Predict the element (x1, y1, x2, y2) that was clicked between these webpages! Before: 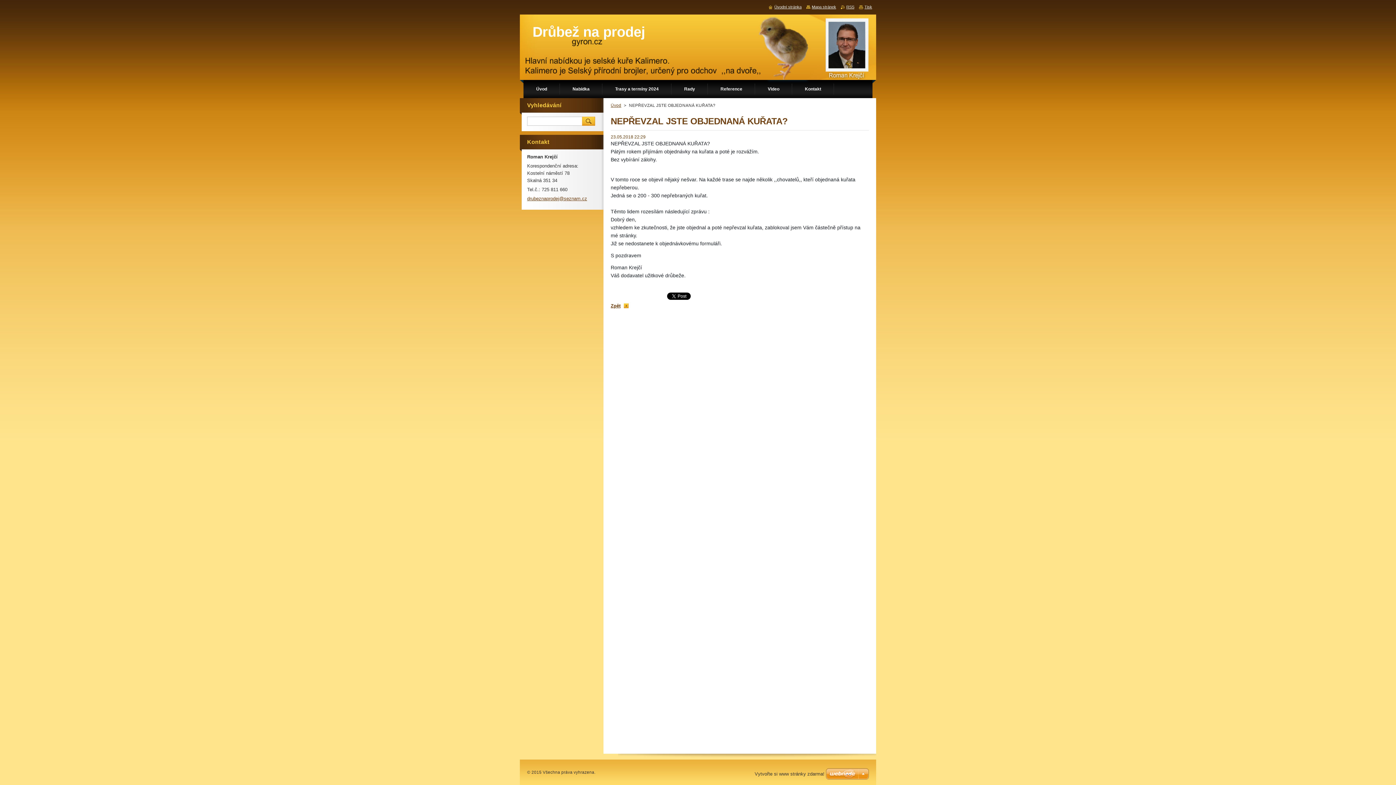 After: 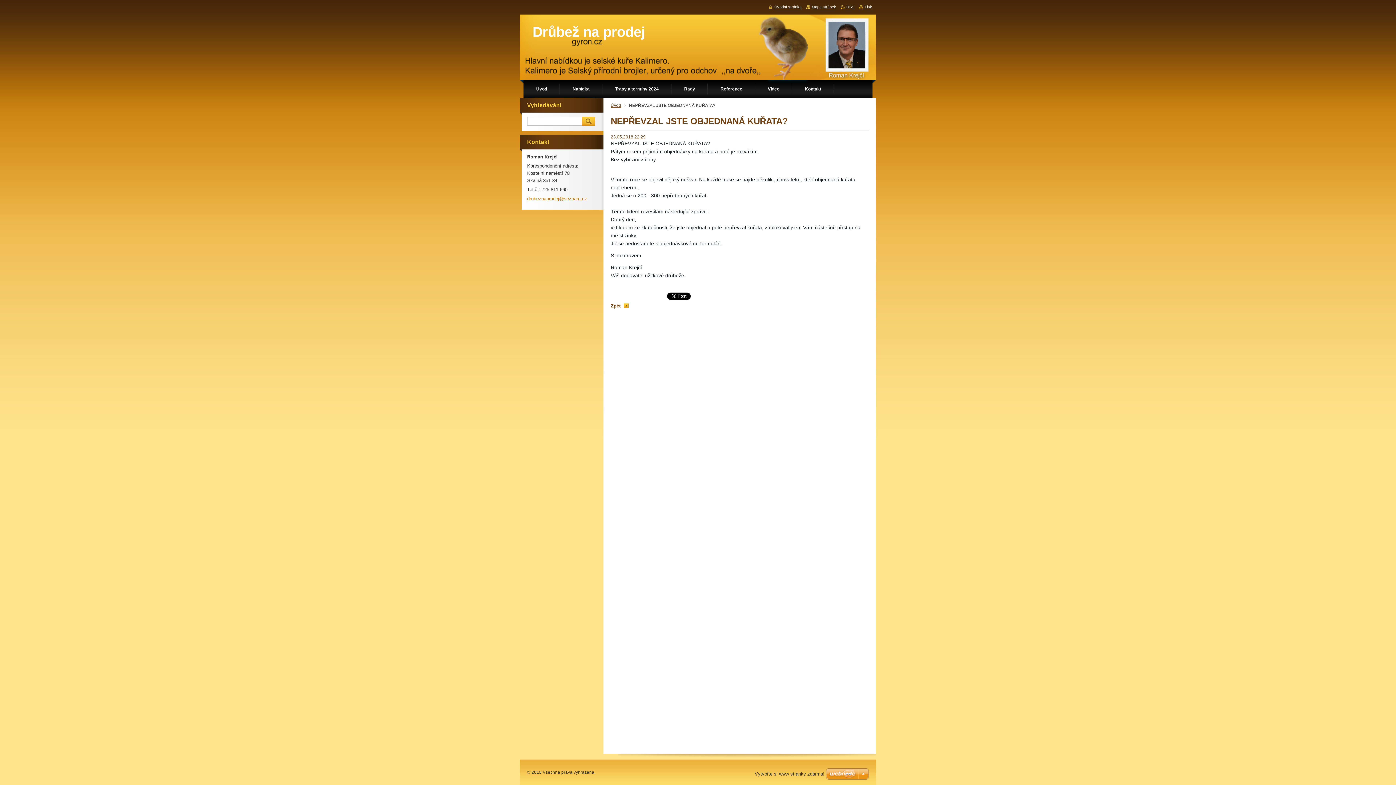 Action: bbox: (527, 196, 587, 201) label: drubeznaprodej@seznam.cz